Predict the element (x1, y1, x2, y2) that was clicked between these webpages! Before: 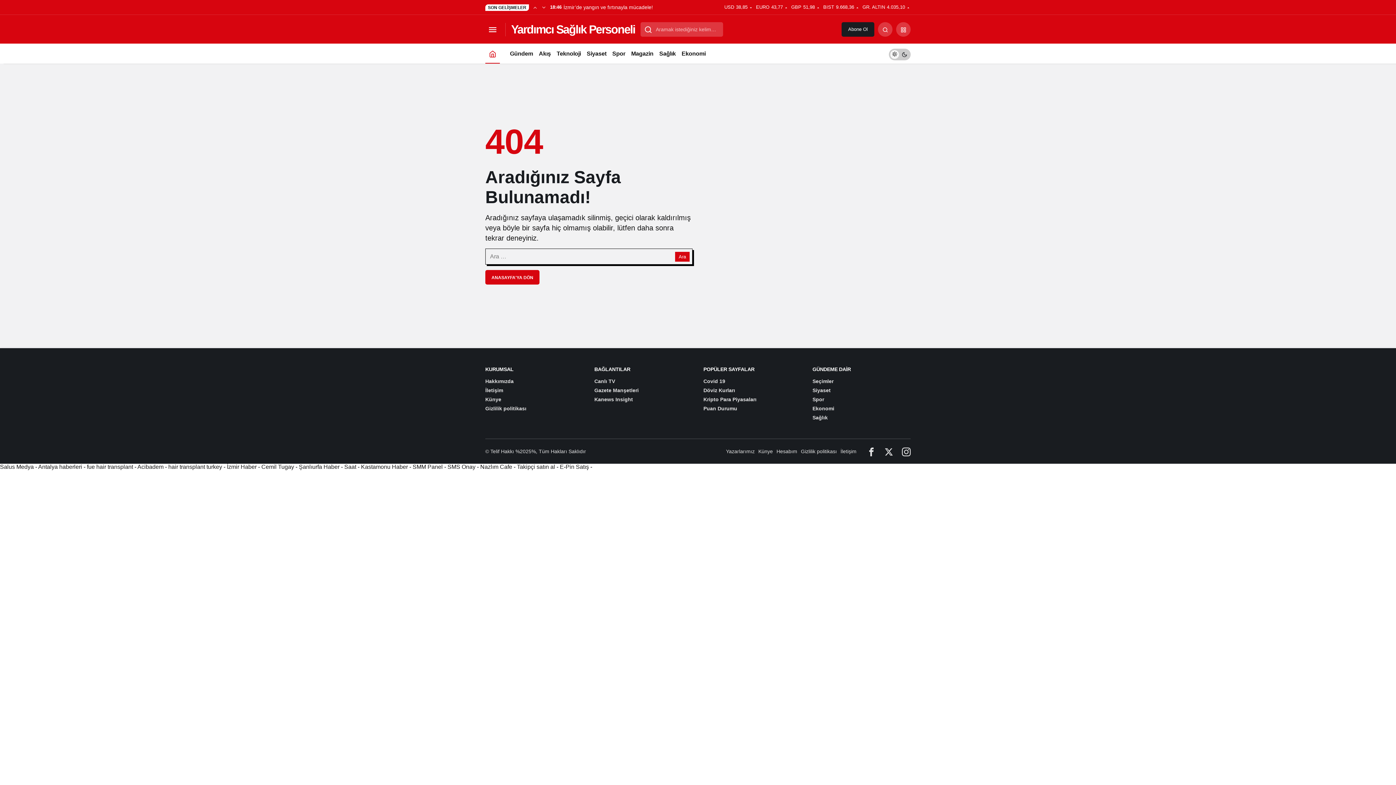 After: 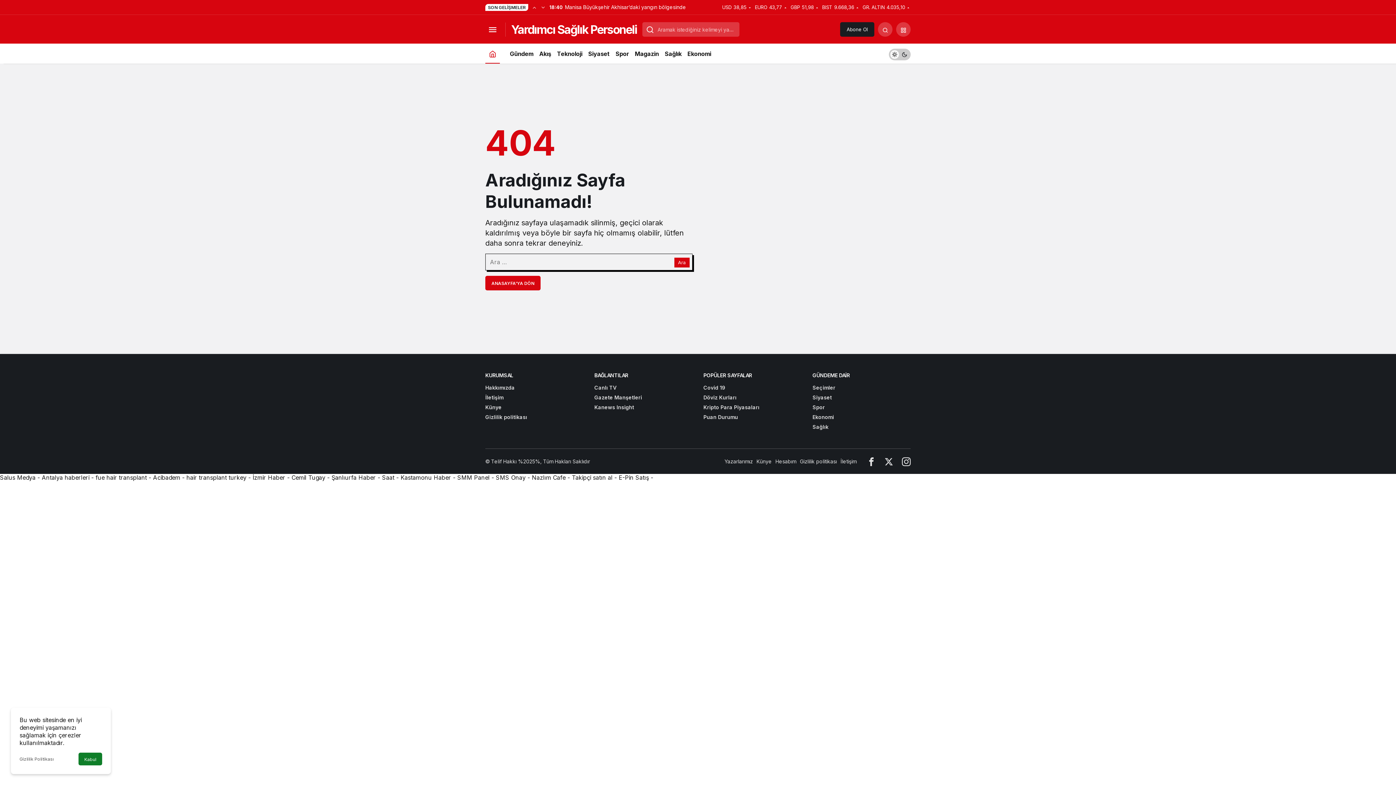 Action: bbox: (298, 464, 339, 470) label: Şanlıurfa Haber